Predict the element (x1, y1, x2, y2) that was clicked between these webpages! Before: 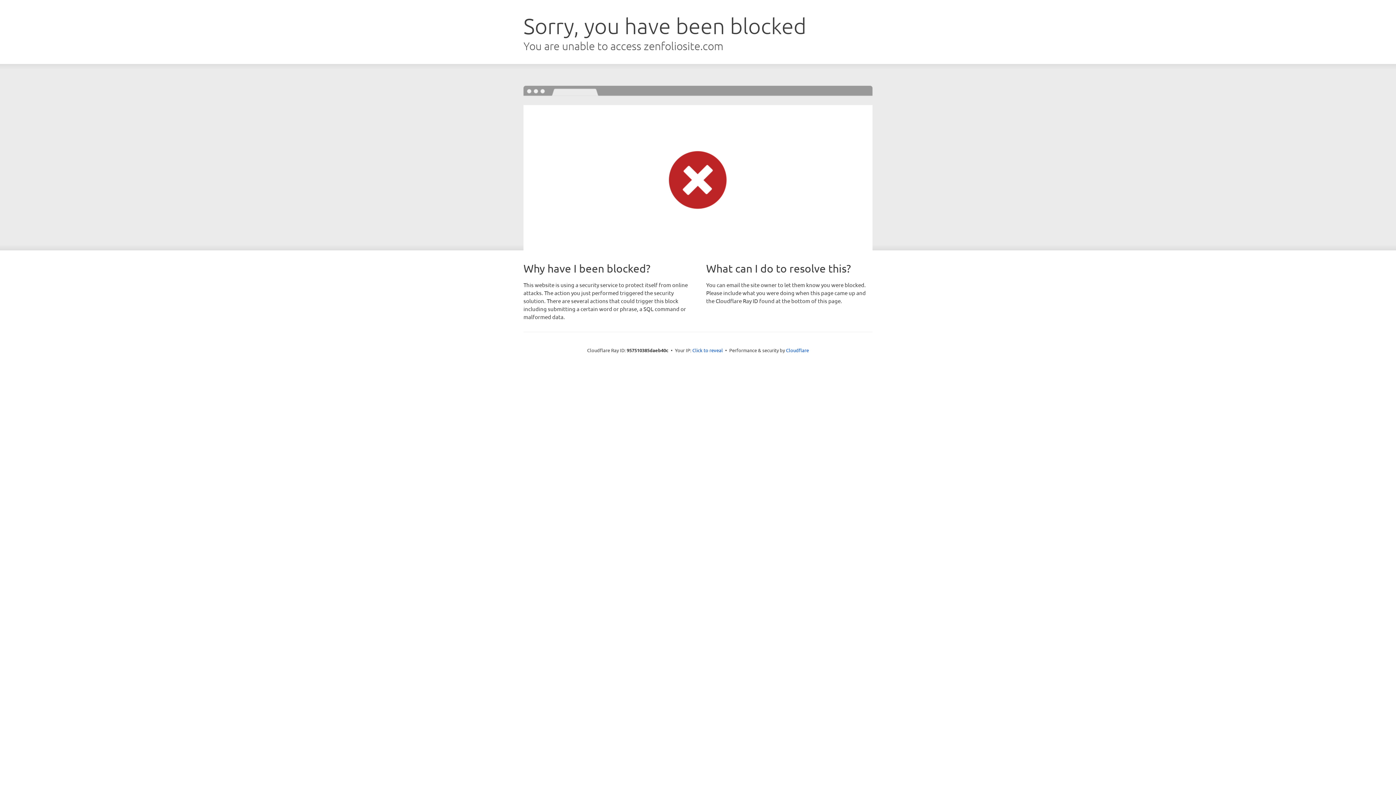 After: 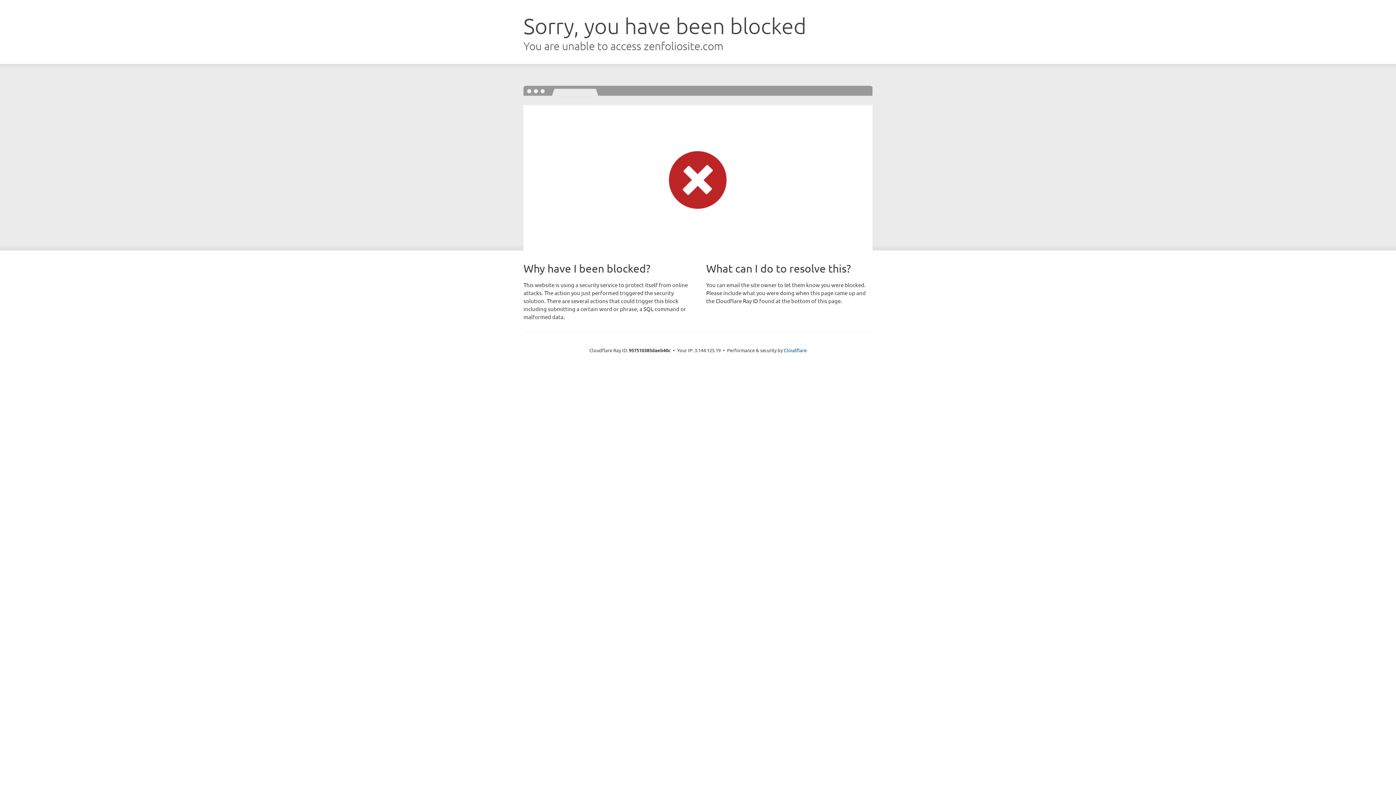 Action: bbox: (692, 346, 723, 353) label: Click to reveal